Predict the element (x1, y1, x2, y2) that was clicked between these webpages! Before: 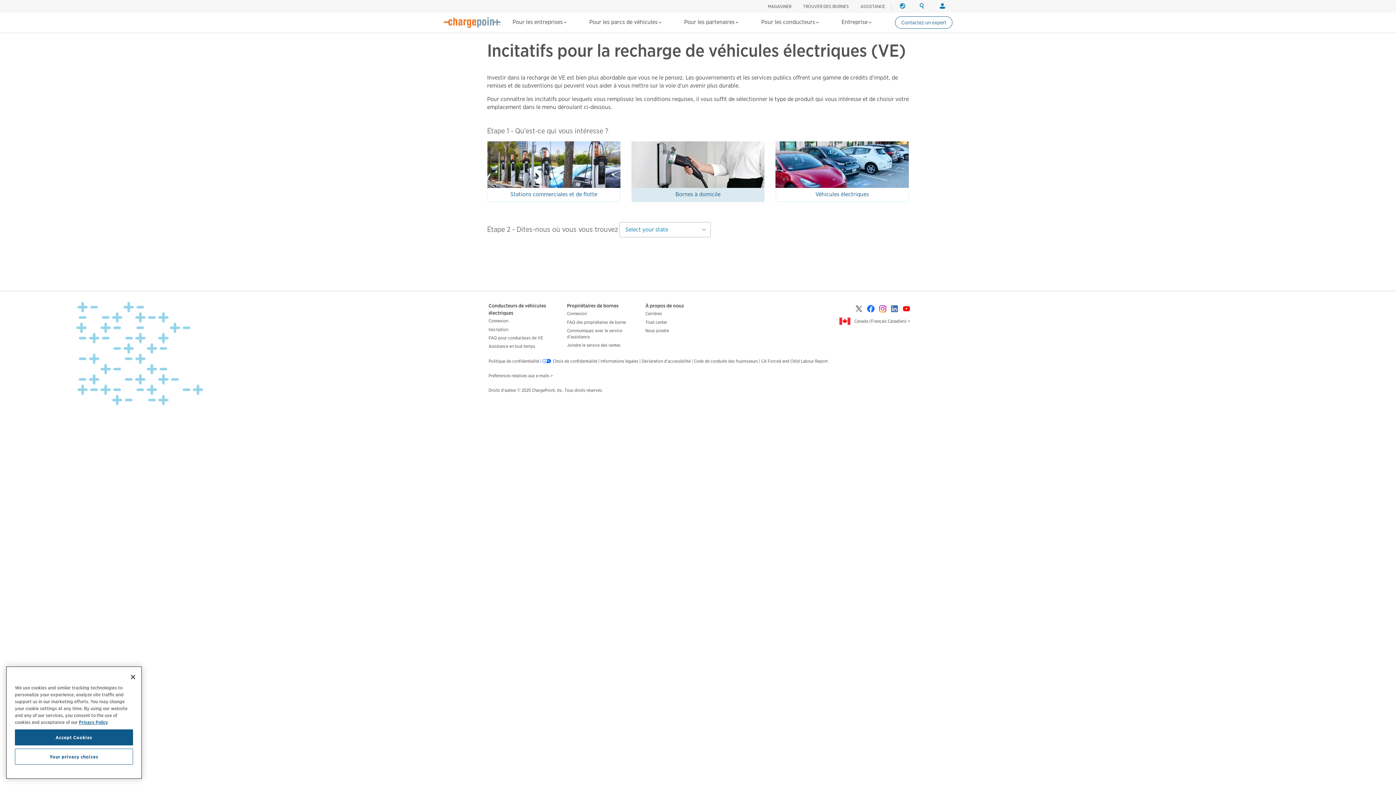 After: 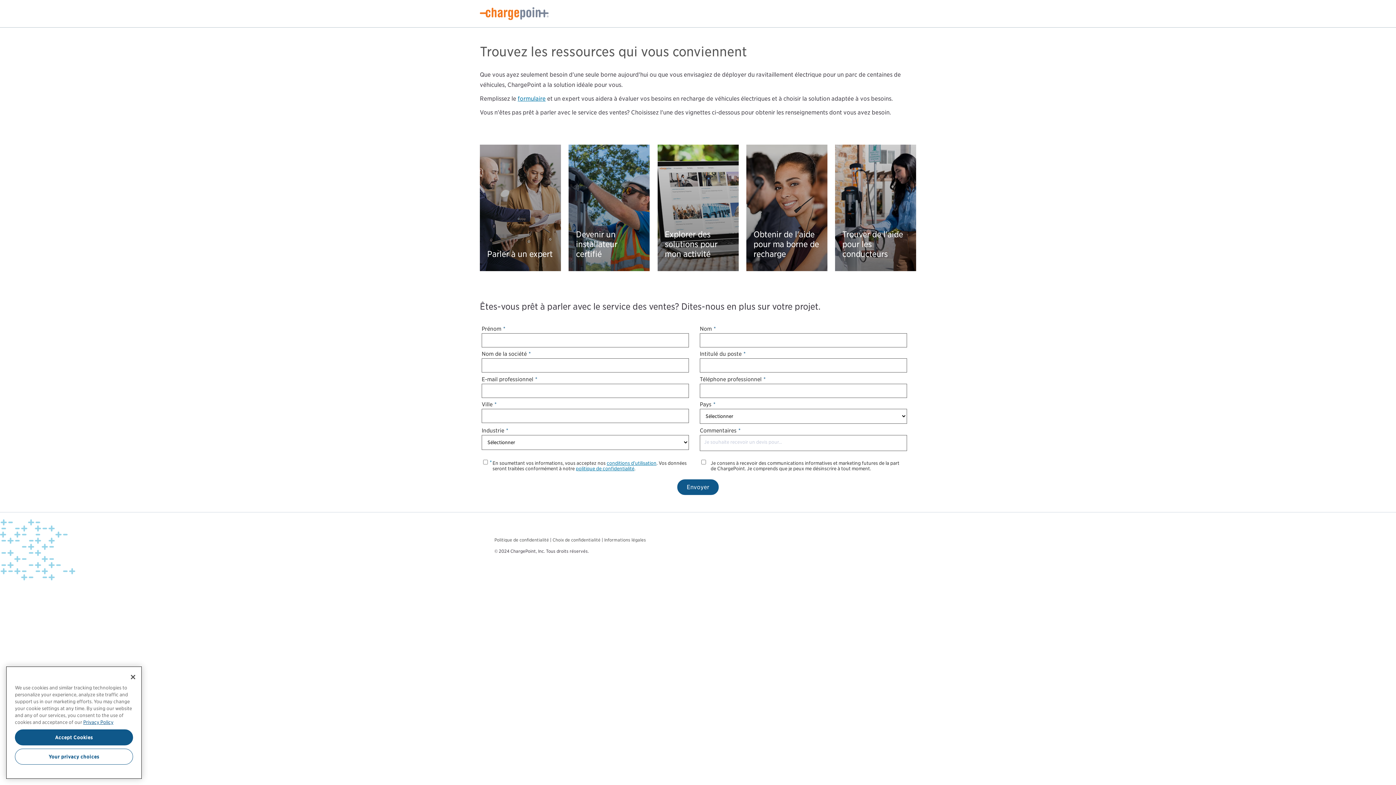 Action: label: Contactez un expert bbox: (895, 16, 952, 28)